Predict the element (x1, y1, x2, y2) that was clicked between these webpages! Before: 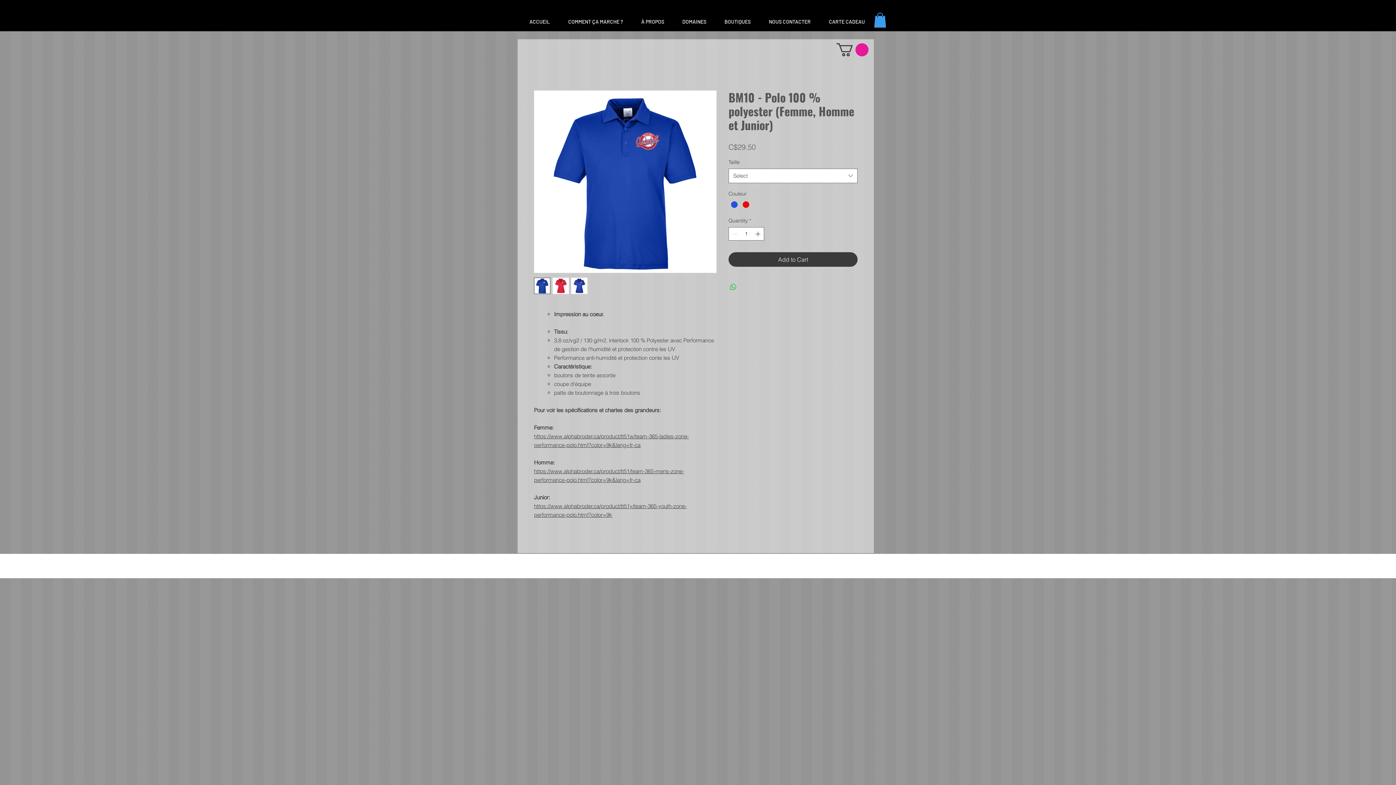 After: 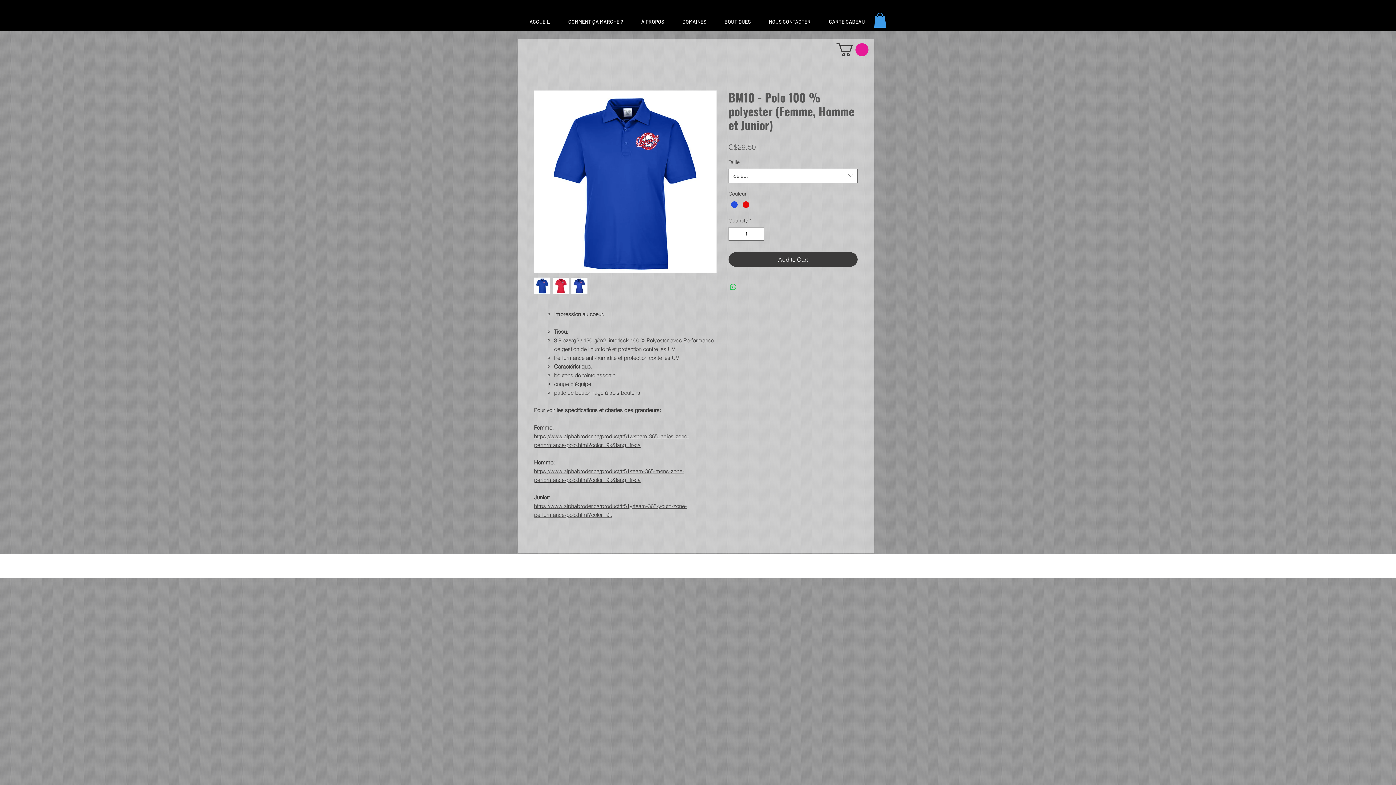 Action: bbox: (552, 277, 569, 294)